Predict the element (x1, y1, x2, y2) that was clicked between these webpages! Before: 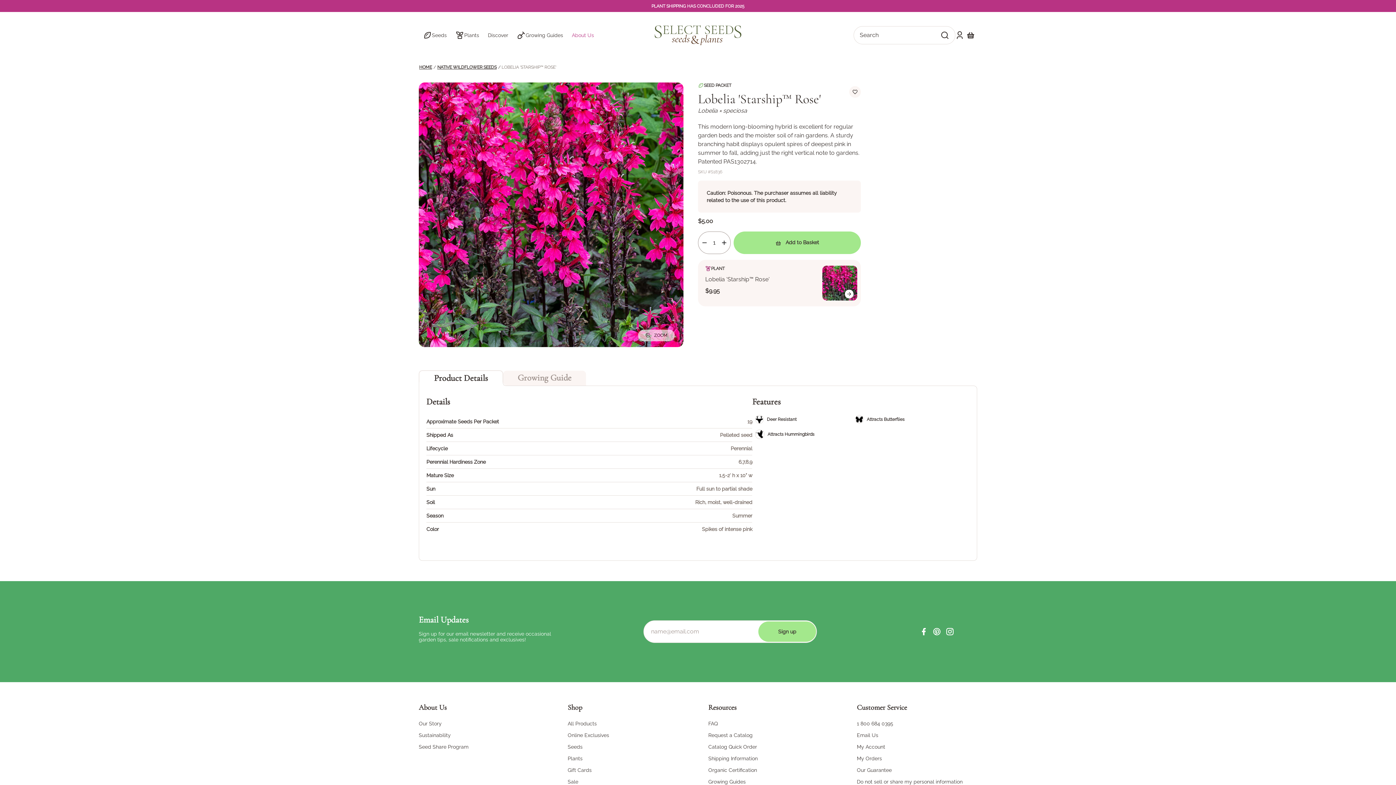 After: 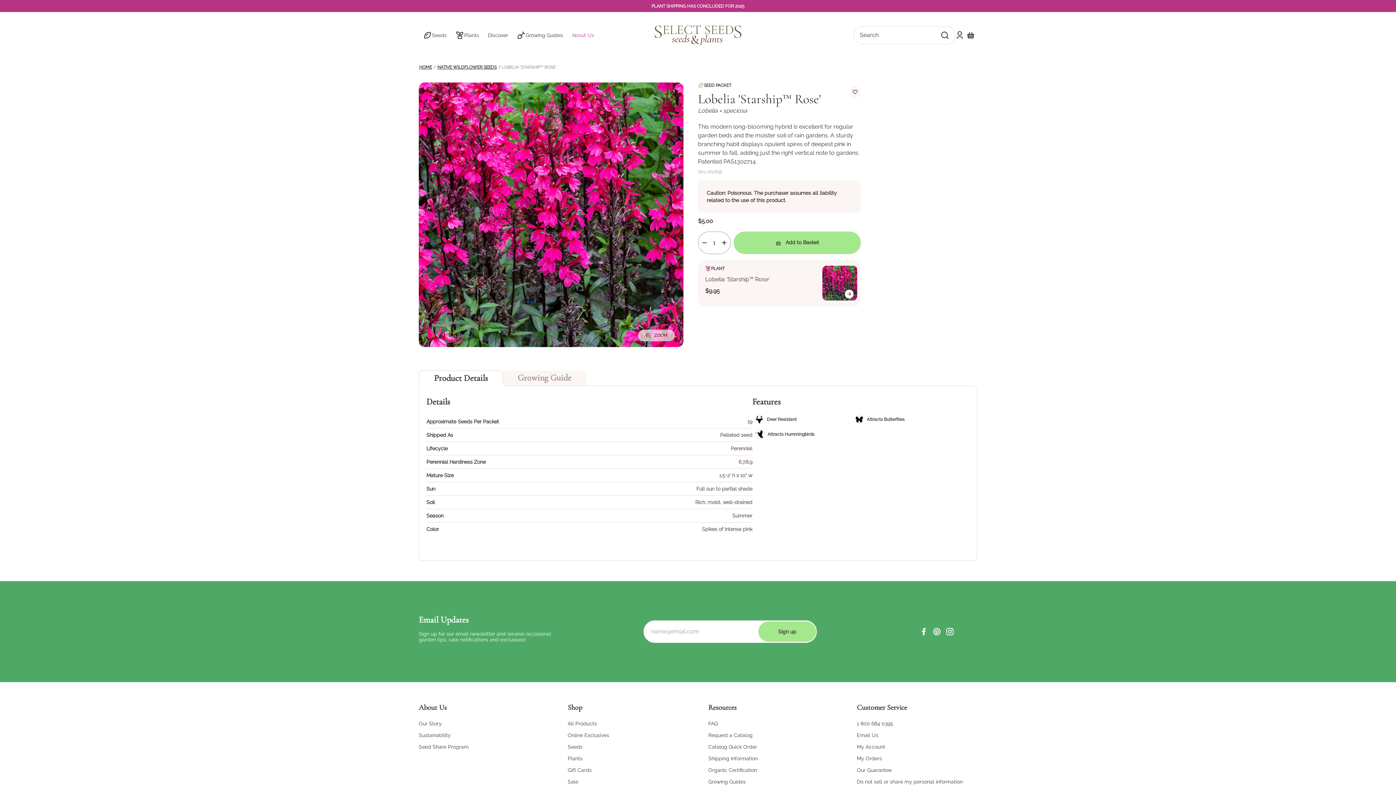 Action: label: Open instagram bbox: (945, 627, 954, 636)